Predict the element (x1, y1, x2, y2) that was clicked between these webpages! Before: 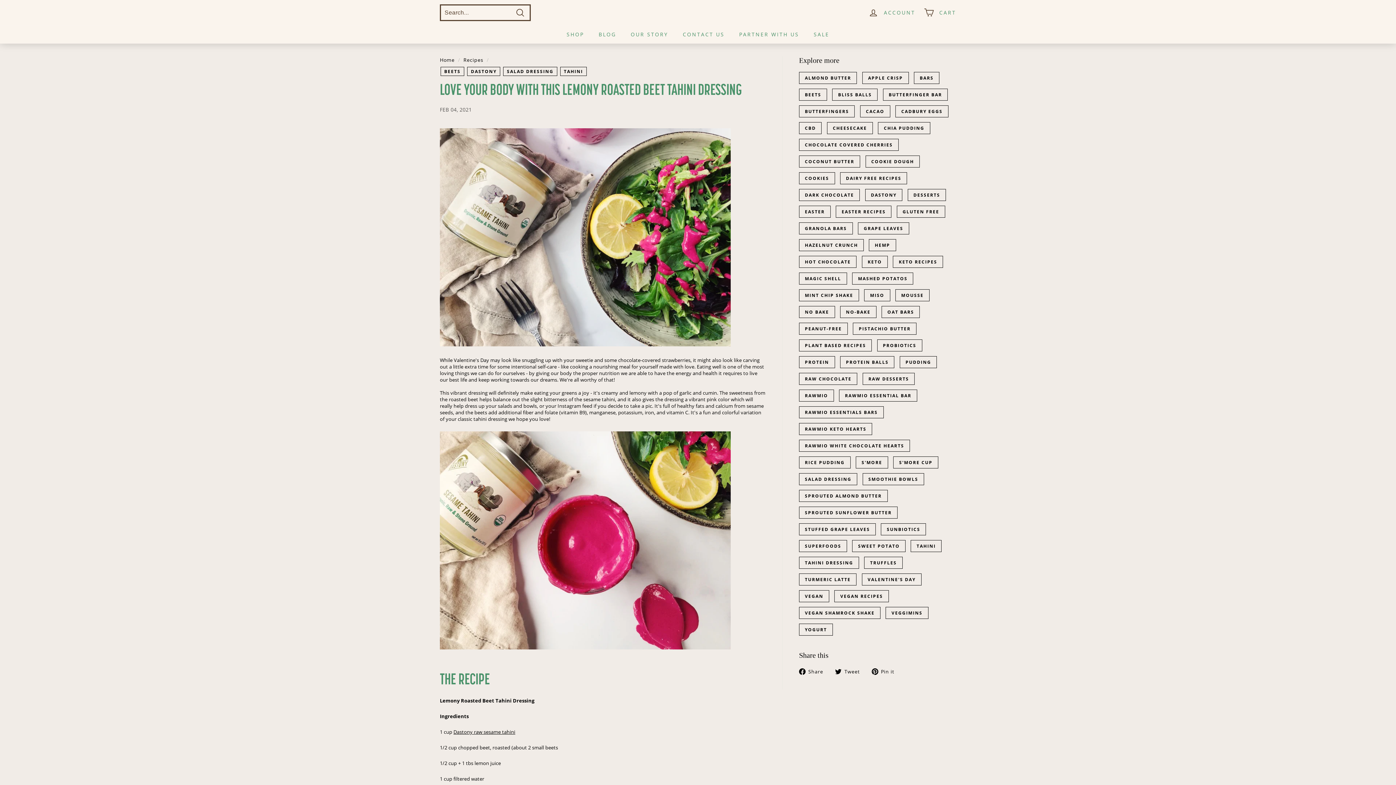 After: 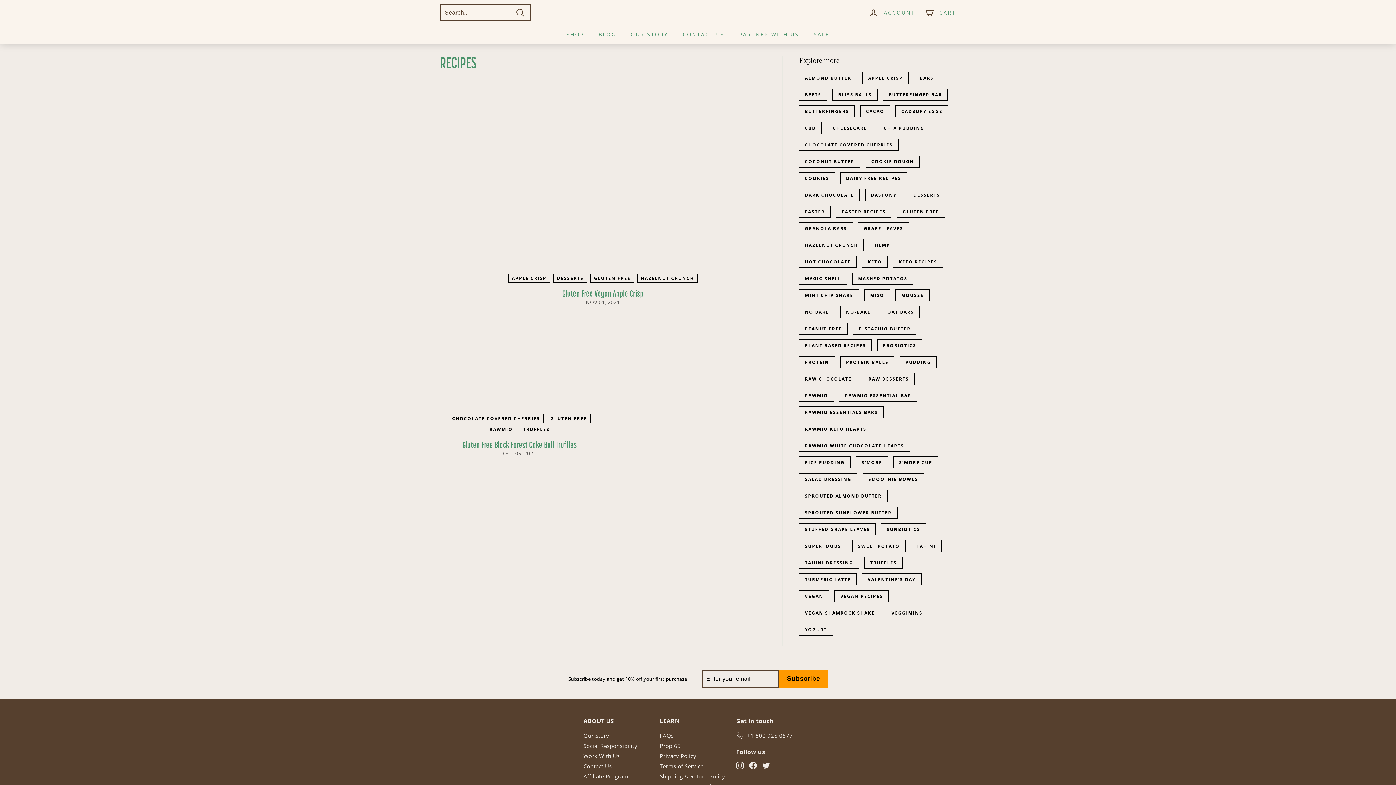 Action: label: GLUTEN FREE bbox: (897, 205, 945, 217)